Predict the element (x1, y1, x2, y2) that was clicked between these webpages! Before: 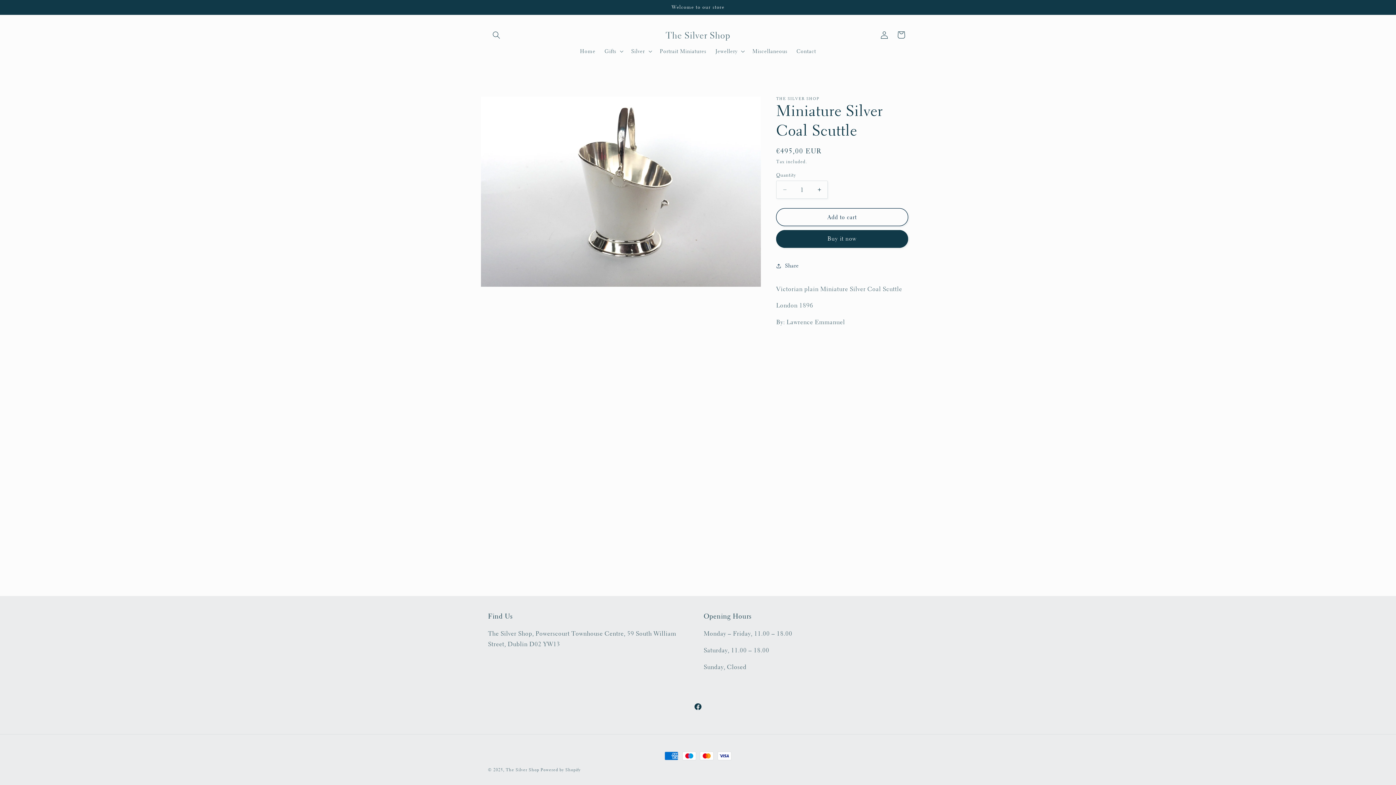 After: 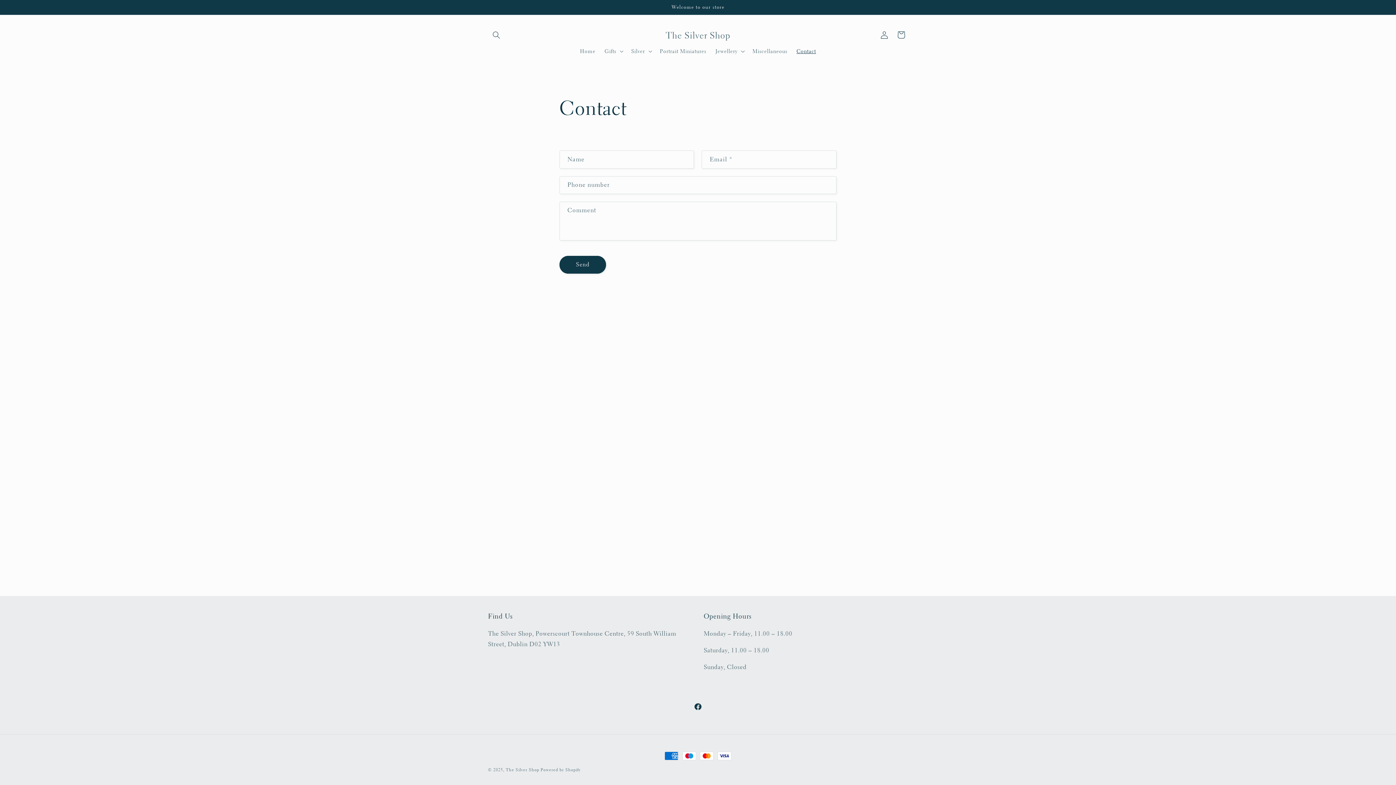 Action: bbox: (792, 43, 820, 59) label: Contact